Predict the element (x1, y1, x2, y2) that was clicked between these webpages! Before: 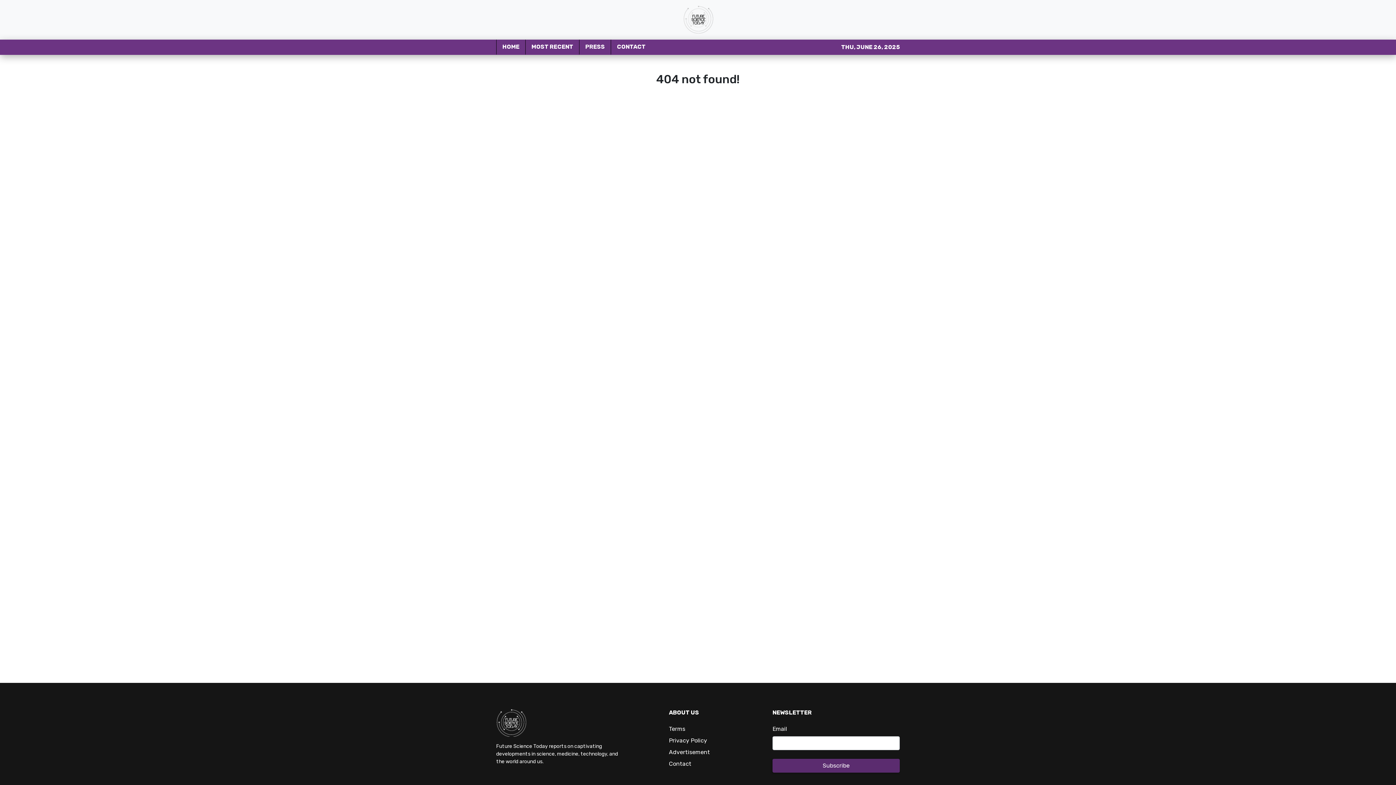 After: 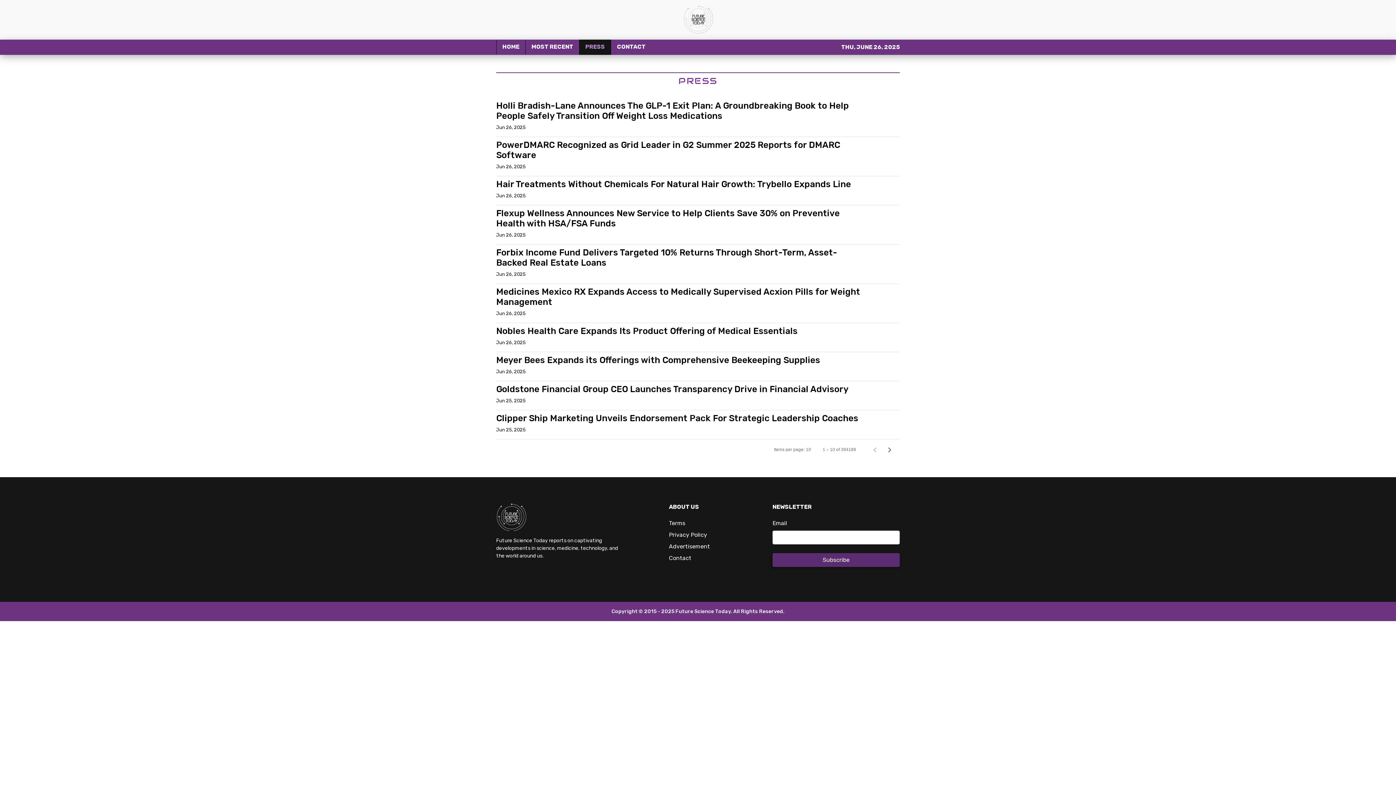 Action: bbox: (579, 39, 610, 54) label: PRESS